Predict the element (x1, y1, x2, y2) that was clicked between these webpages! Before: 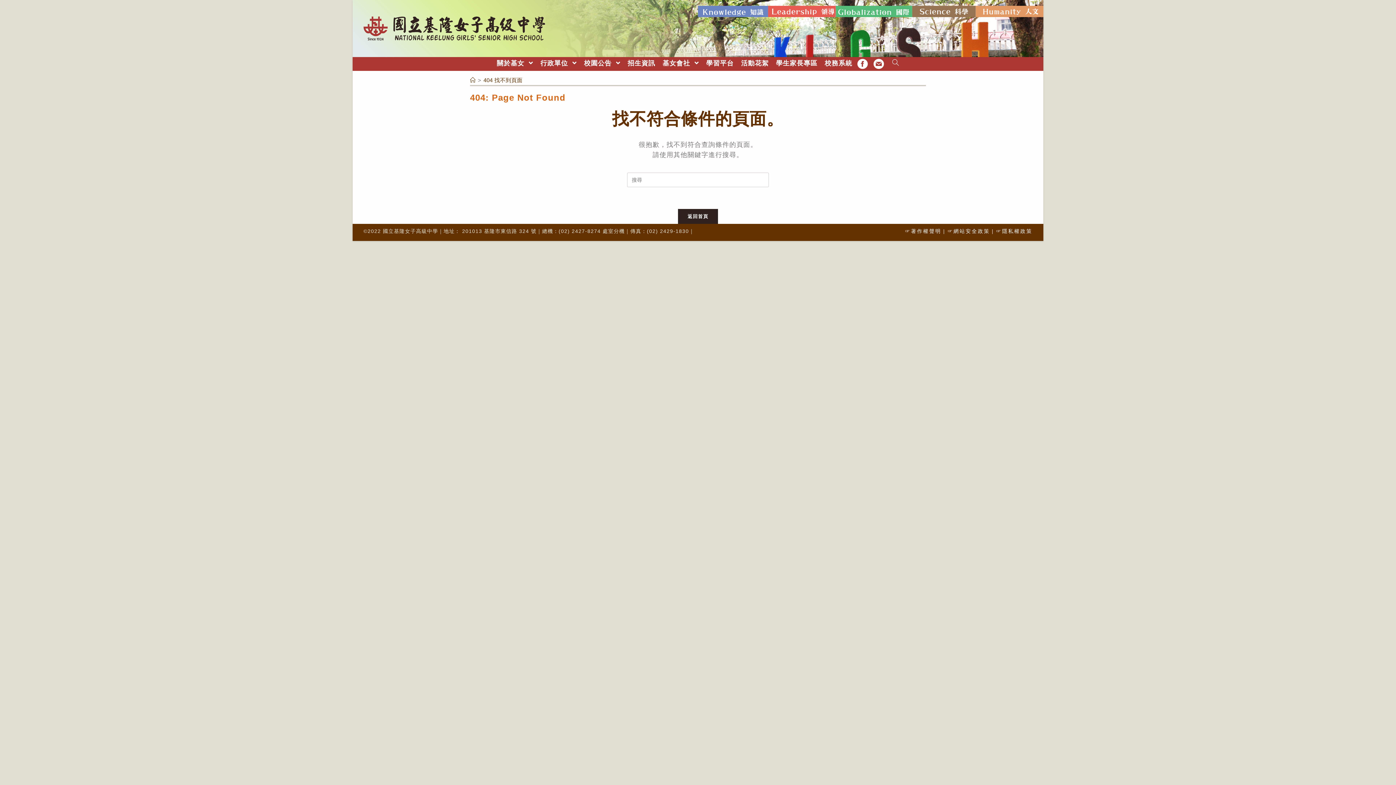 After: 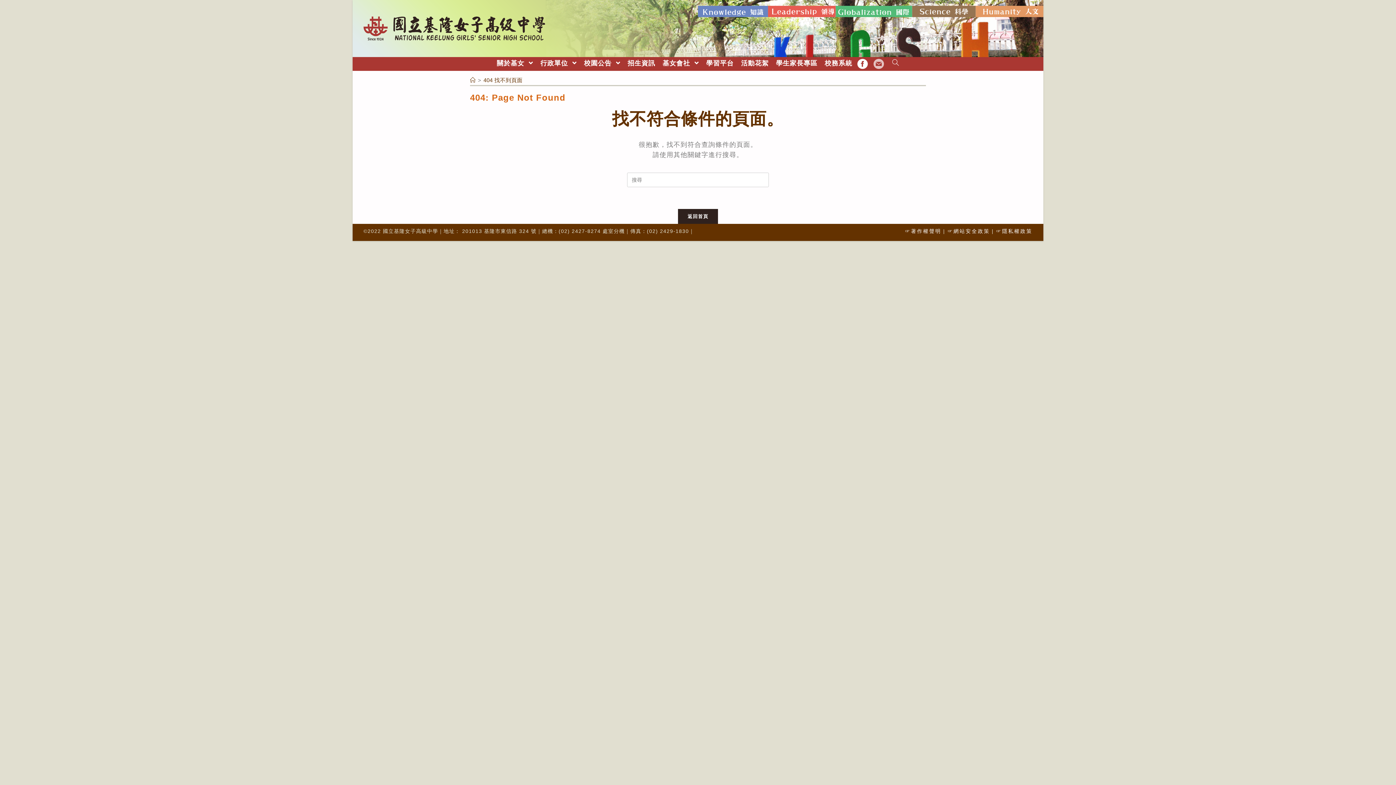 Action: label: EMAIL bbox: (868, 57, 888, 70)